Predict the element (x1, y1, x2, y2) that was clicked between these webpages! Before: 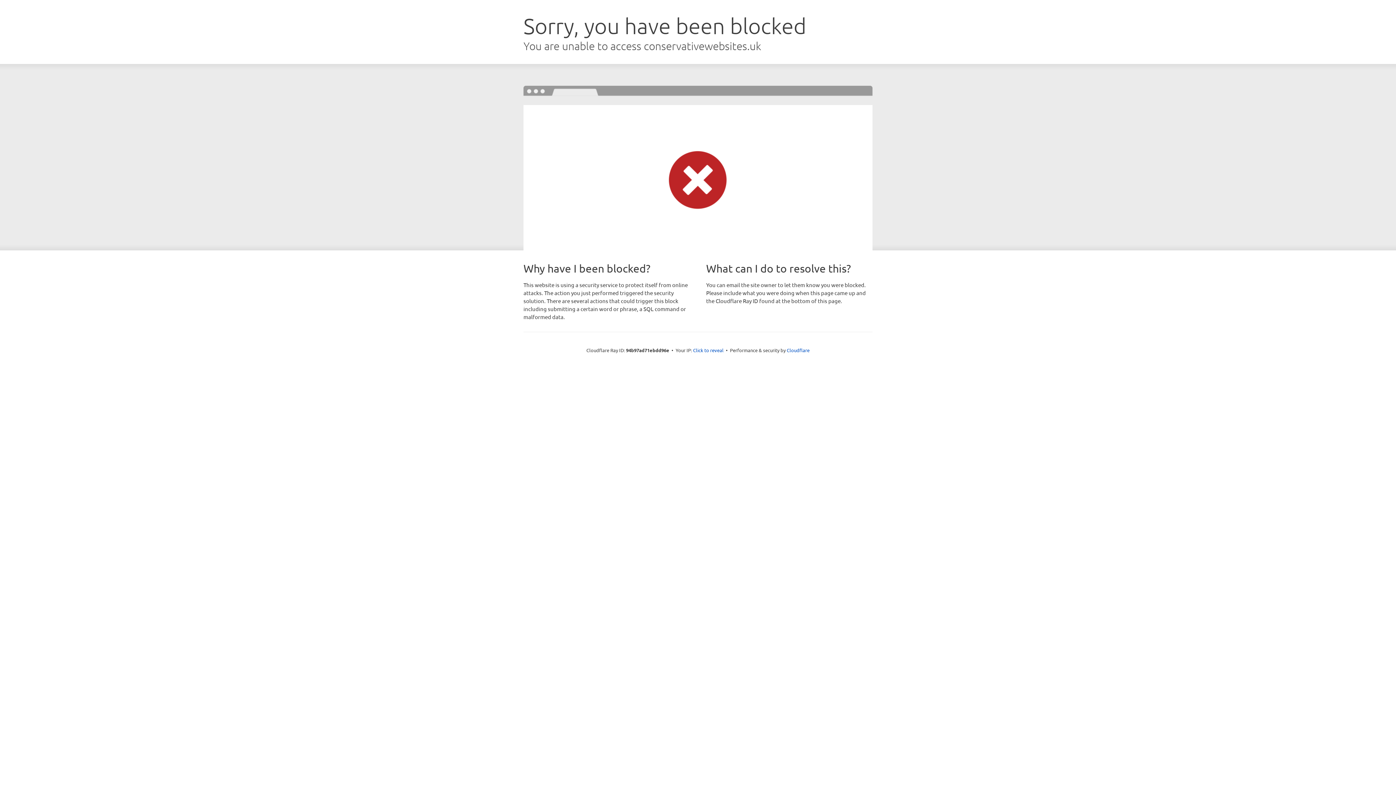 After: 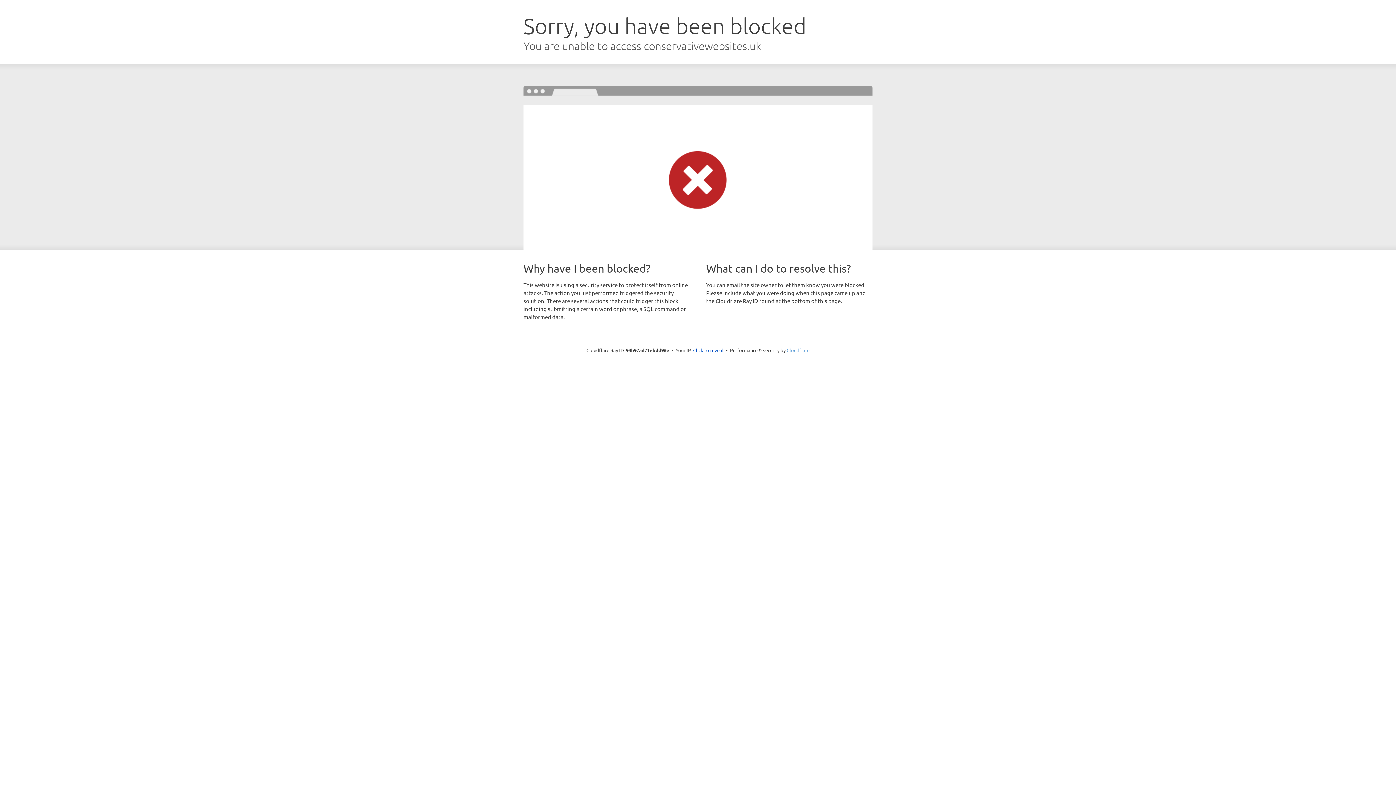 Action: label: Cloudflare bbox: (786, 347, 809, 353)